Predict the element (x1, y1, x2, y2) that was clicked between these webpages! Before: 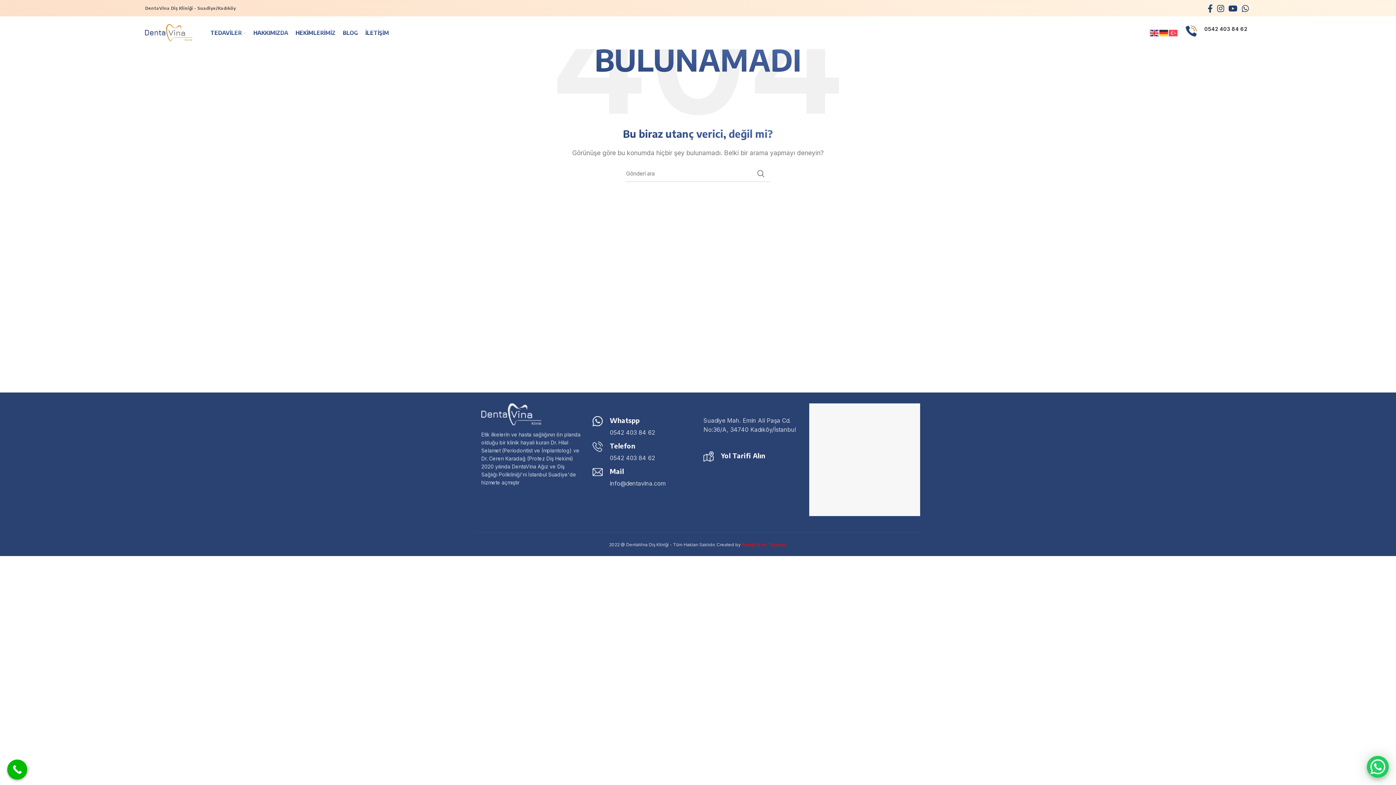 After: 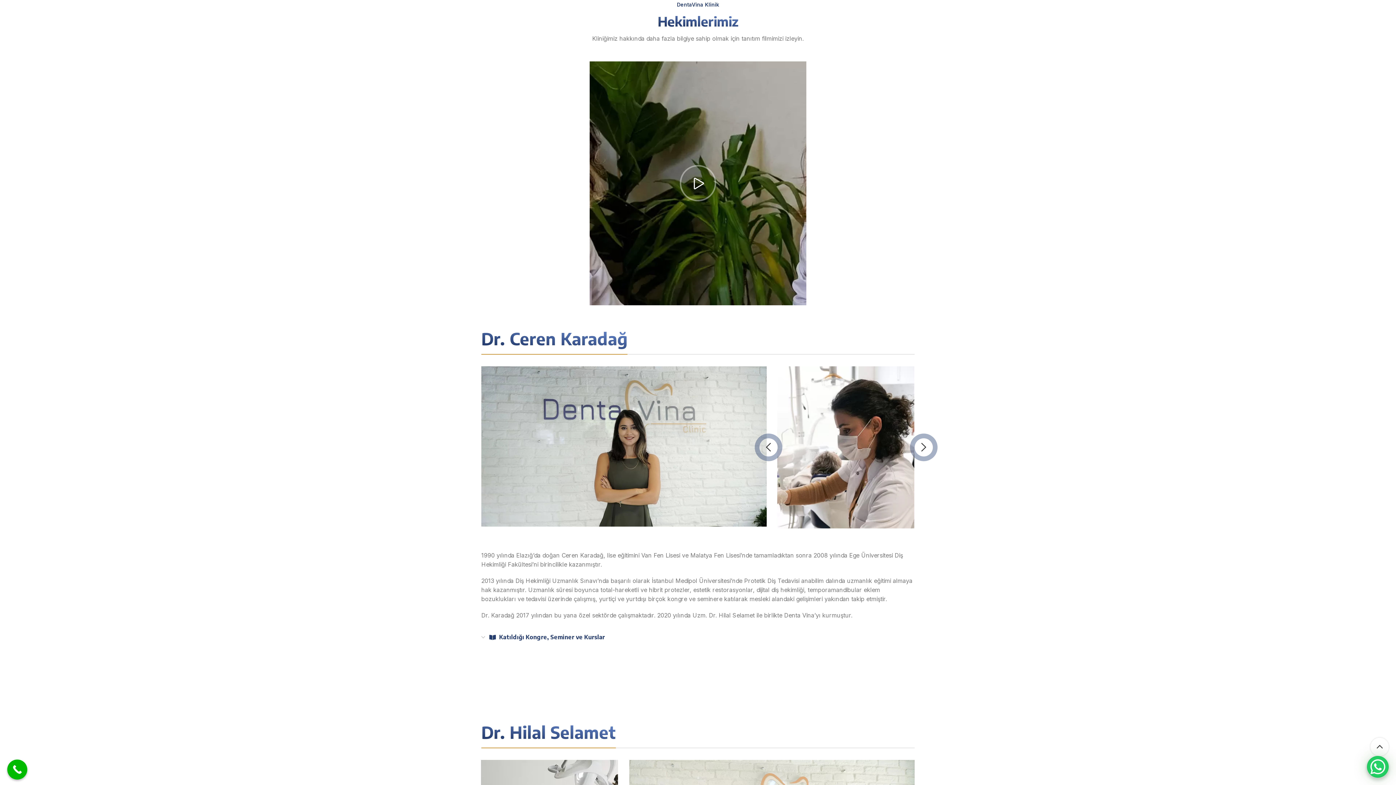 Action: bbox: (292, 25, 339, 40) label: HEKİMLERİMİZ